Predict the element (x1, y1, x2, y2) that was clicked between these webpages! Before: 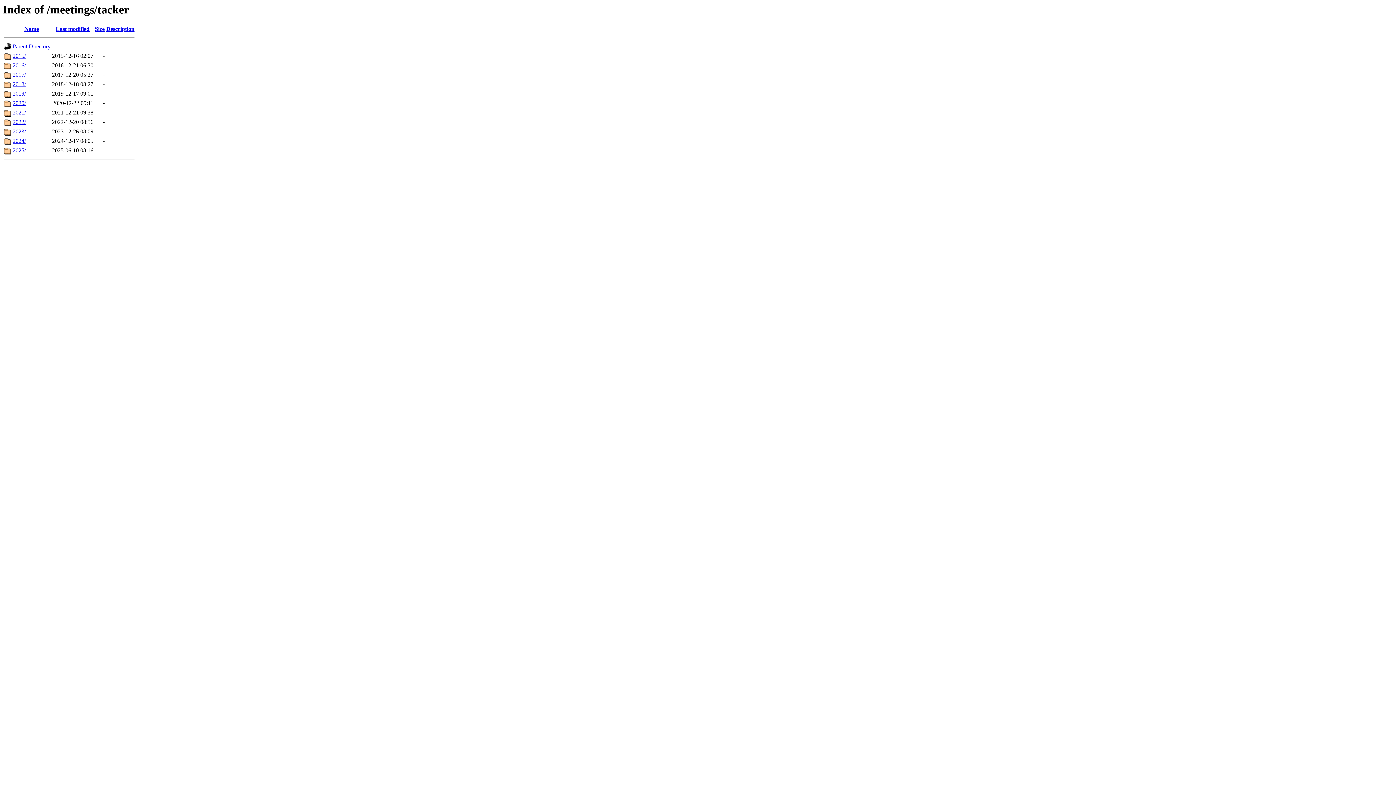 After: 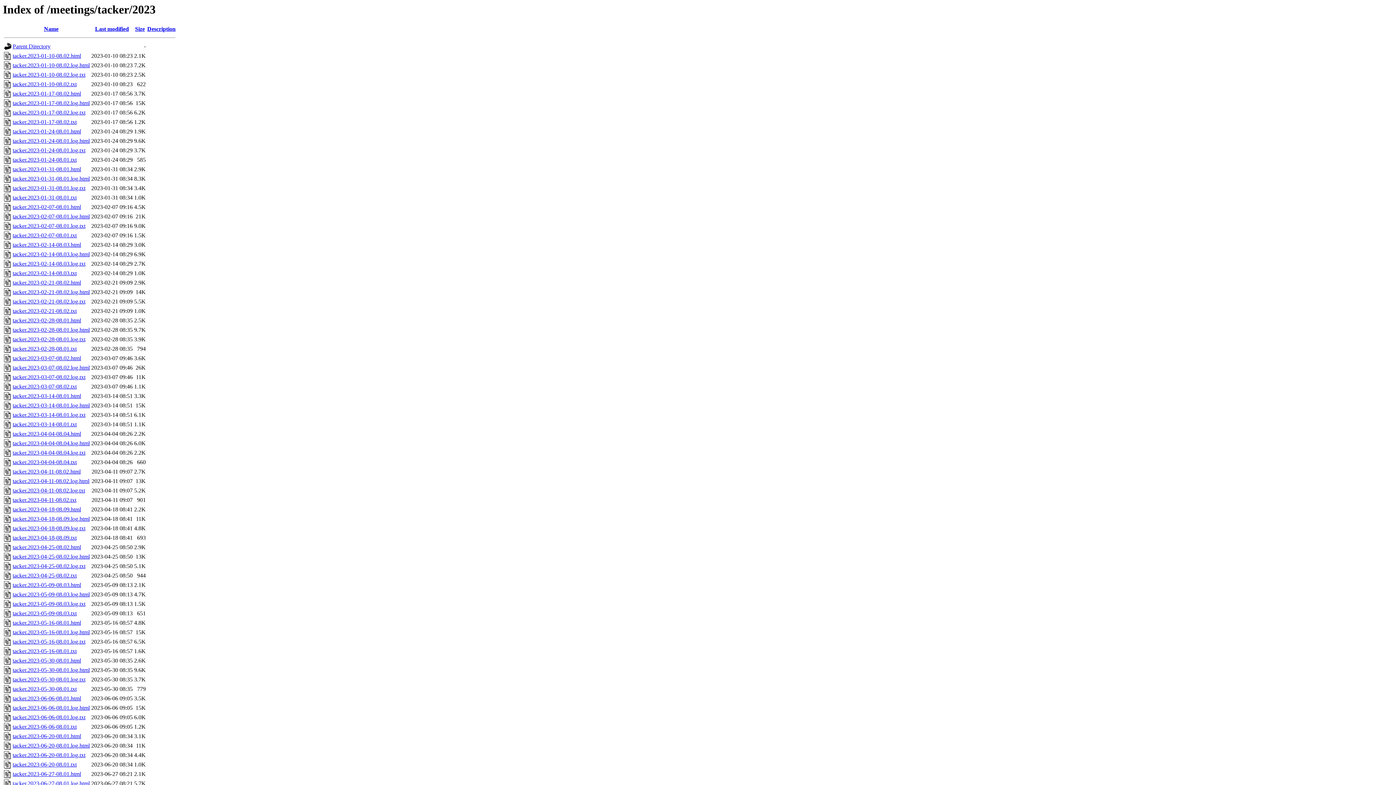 Action: label: 2023/ bbox: (12, 128, 25, 134)